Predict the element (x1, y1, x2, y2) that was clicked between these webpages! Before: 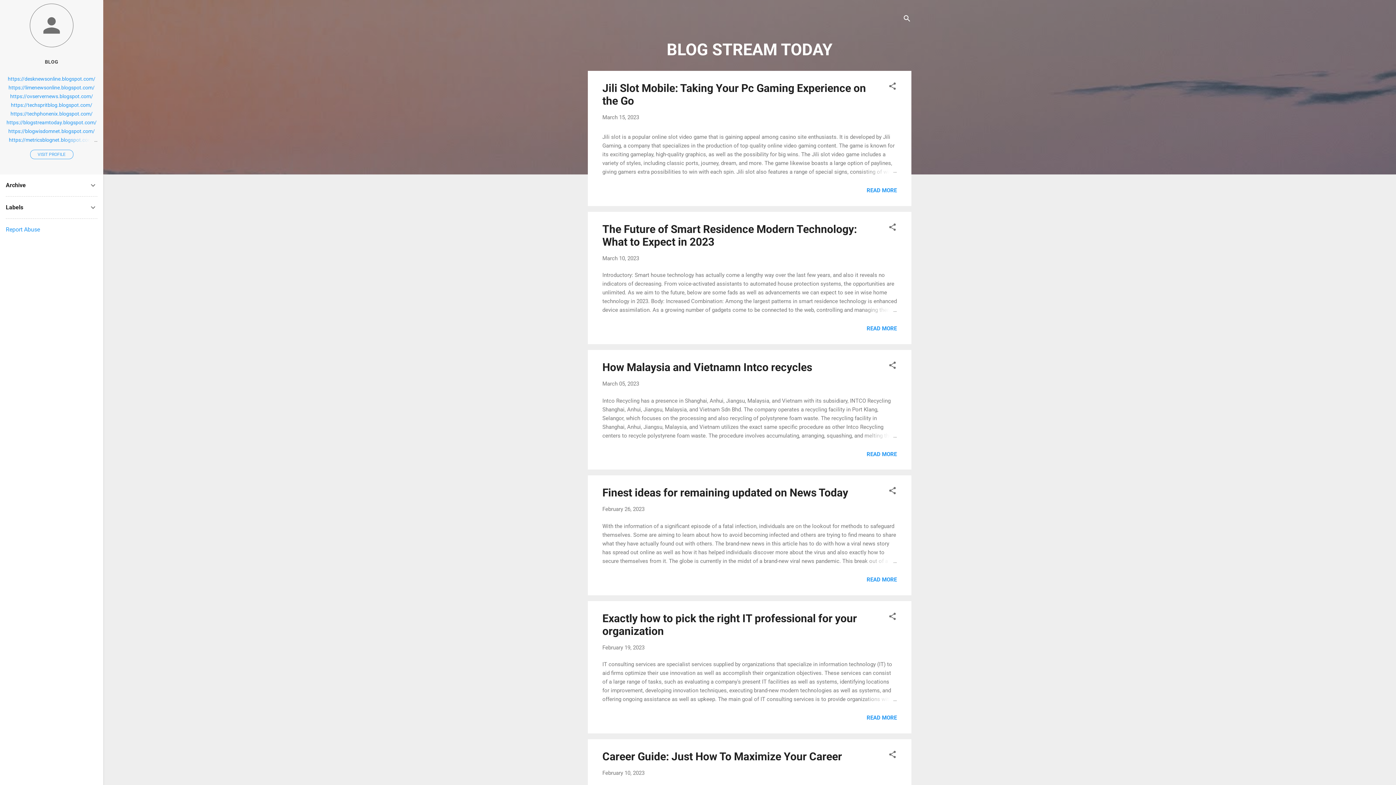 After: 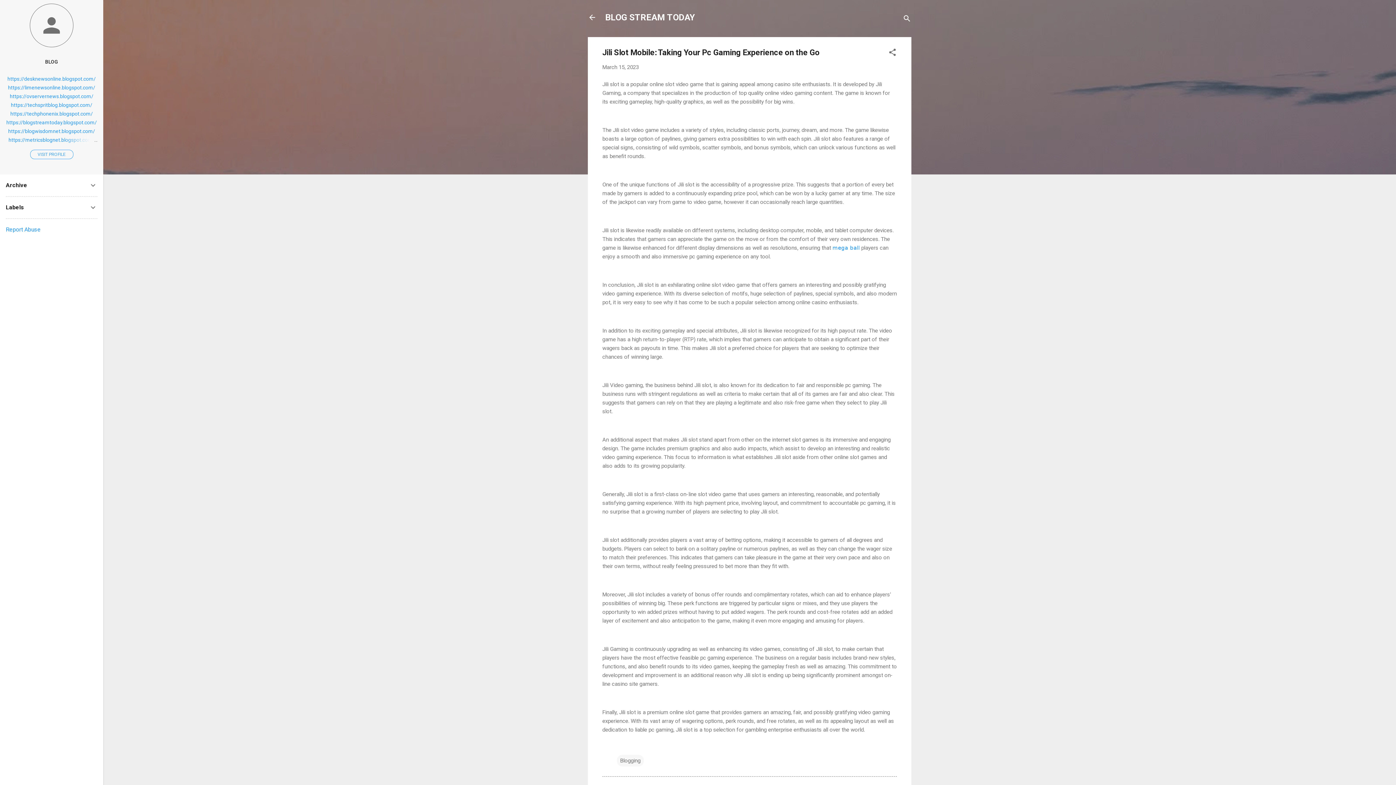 Action: bbox: (862, 167, 897, 176)